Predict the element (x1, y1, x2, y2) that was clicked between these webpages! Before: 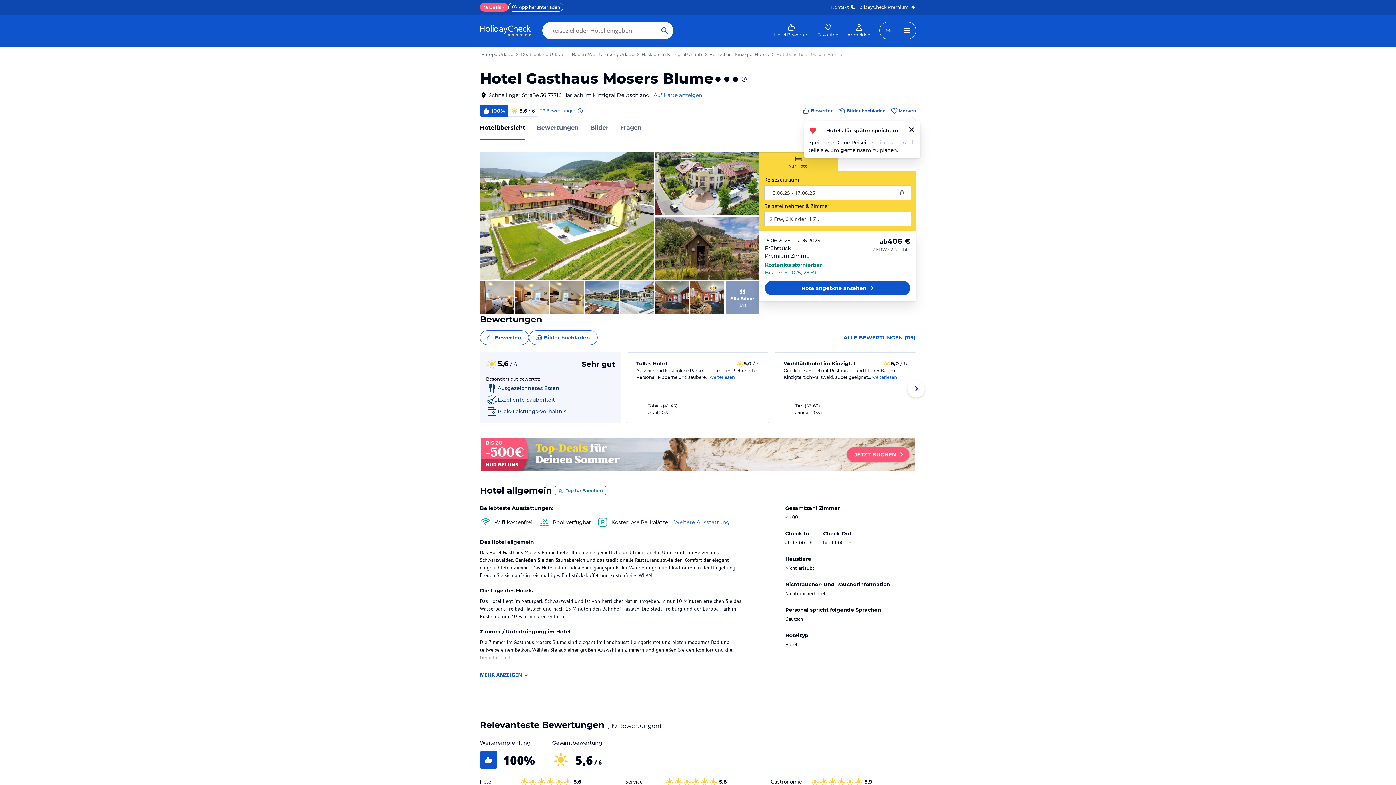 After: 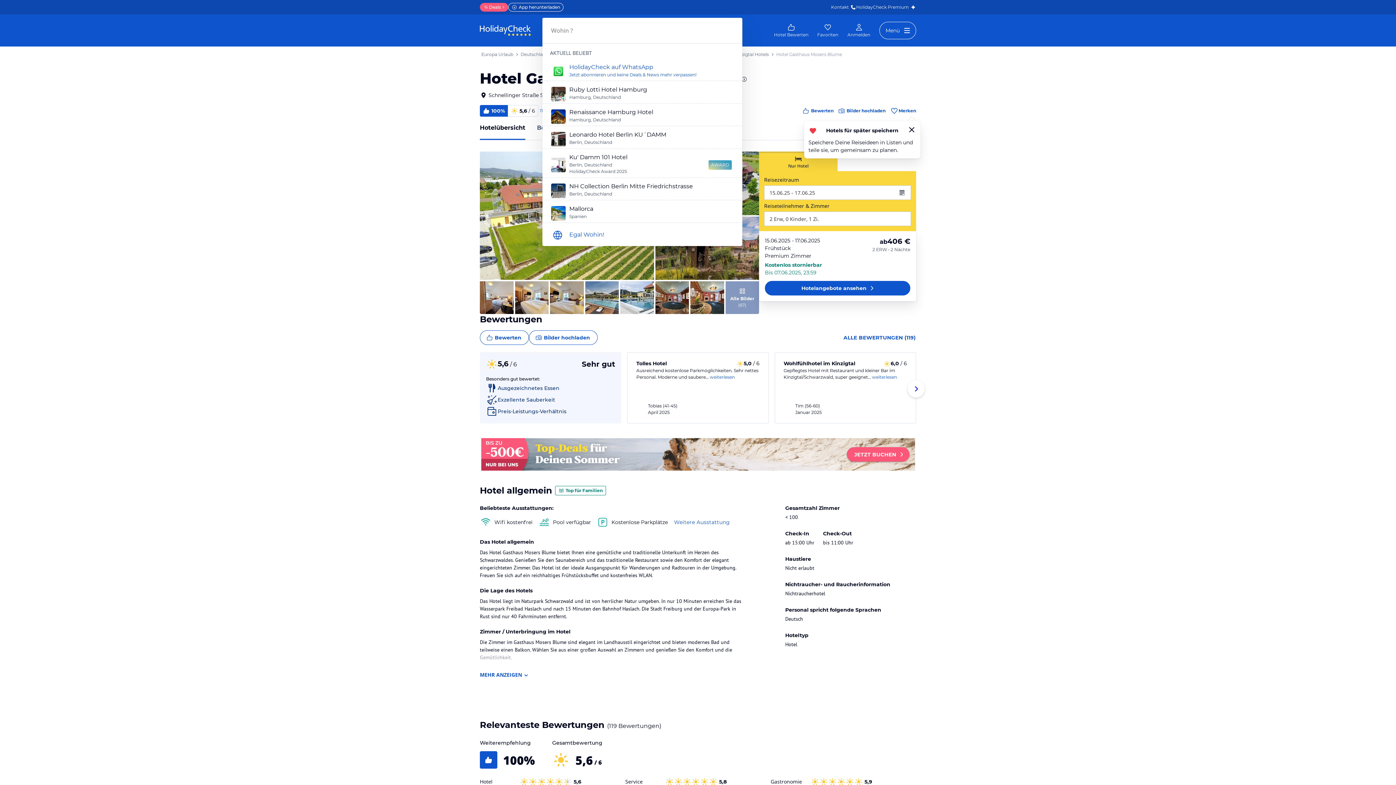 Action: bbox: (656, 21, 673, 39) label: Such Anfrage absenden